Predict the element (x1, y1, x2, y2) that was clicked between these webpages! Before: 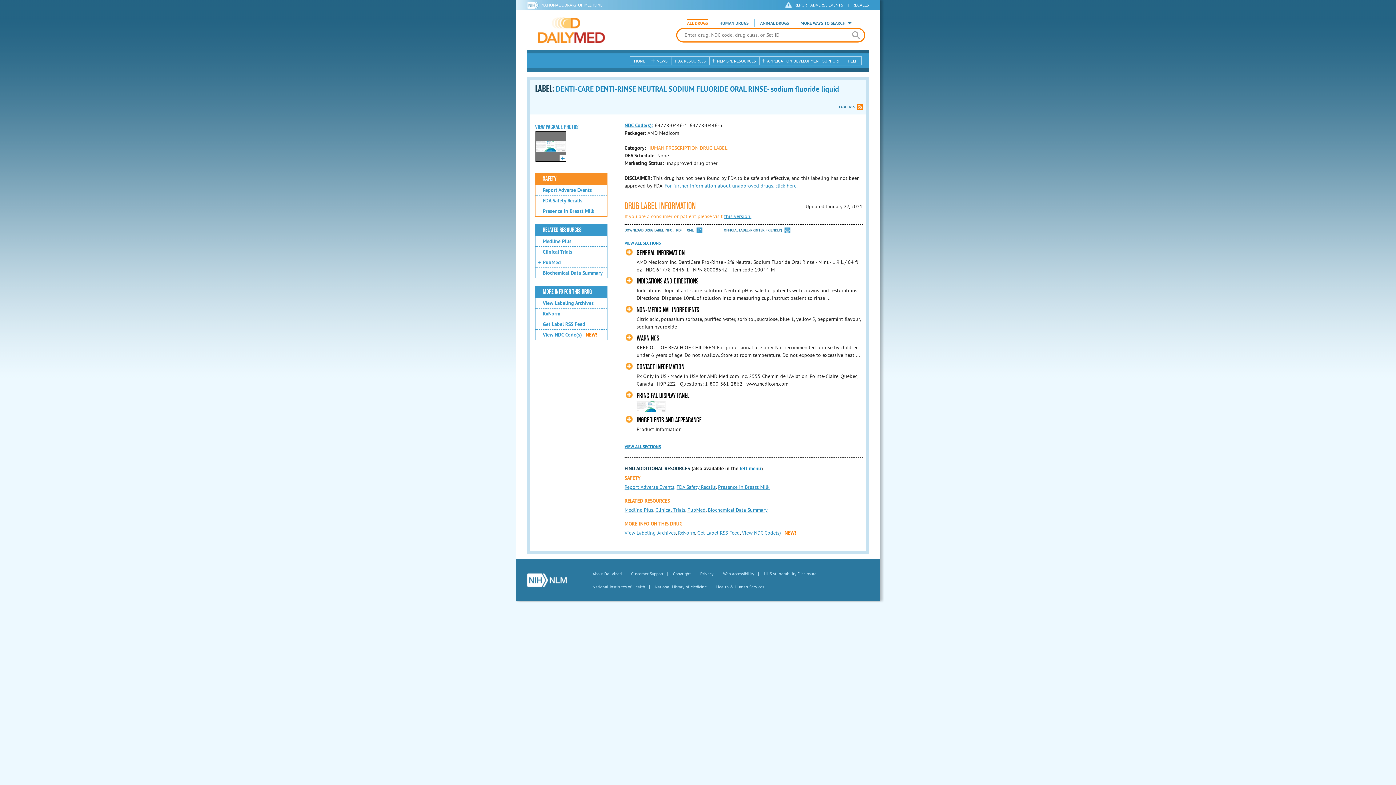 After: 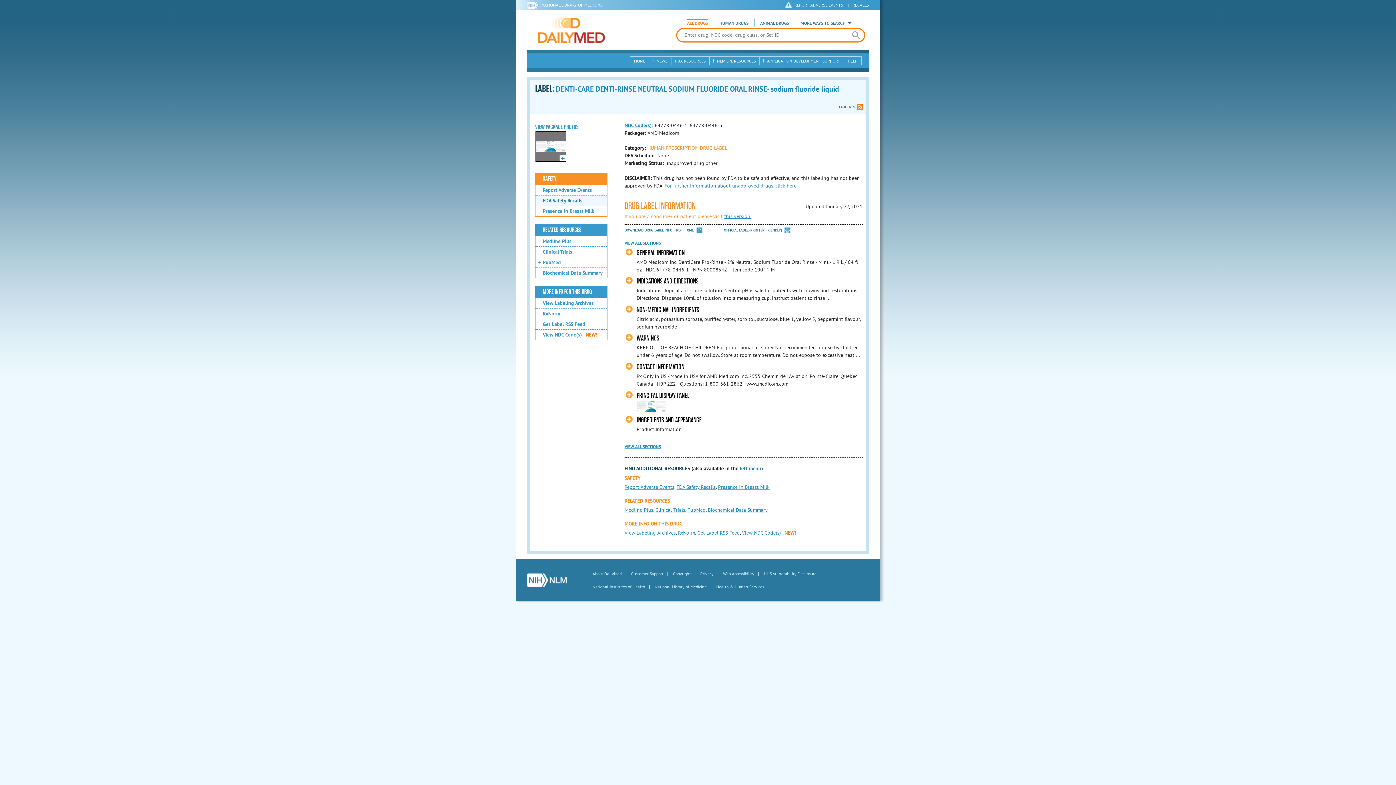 Action: bbox: (535, 195, 607, 205) label: FDA Safety Recalls